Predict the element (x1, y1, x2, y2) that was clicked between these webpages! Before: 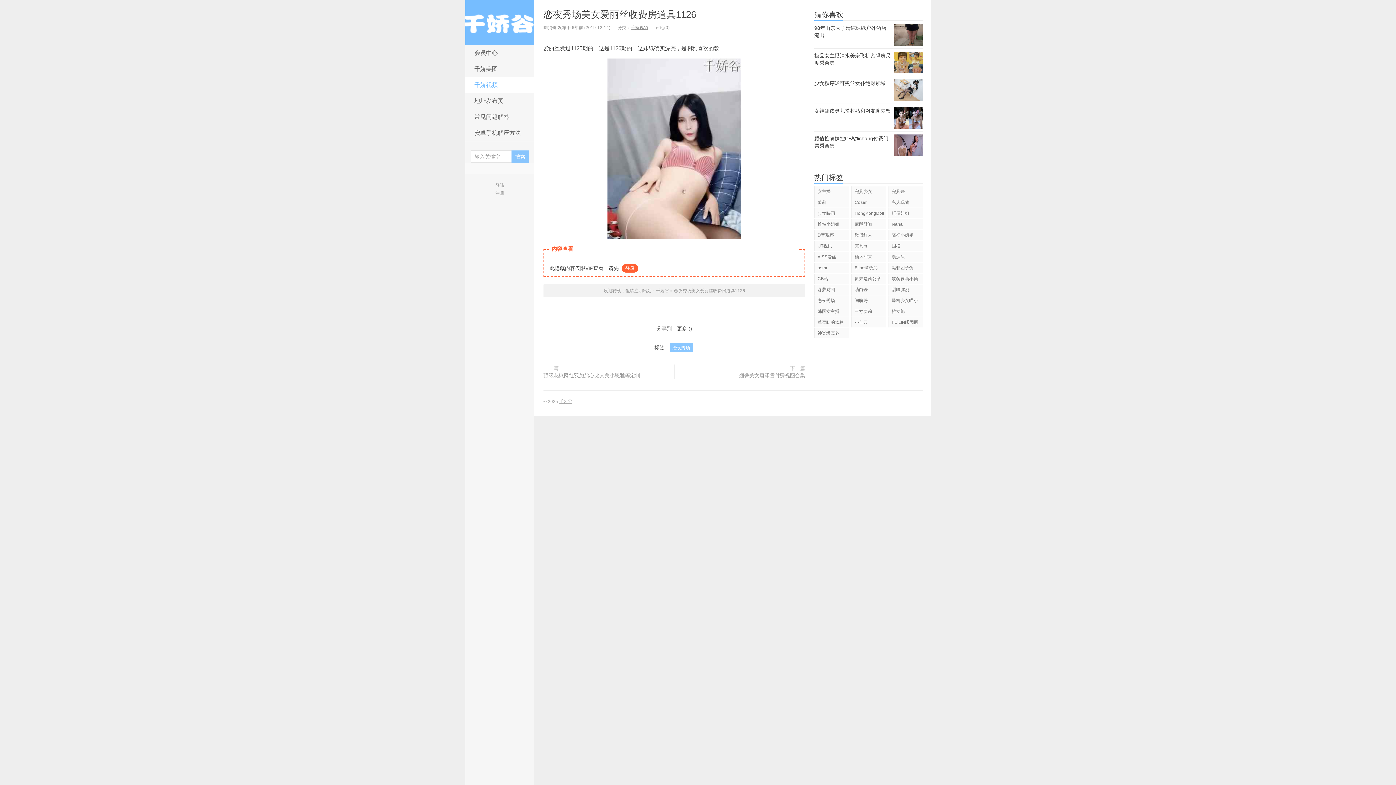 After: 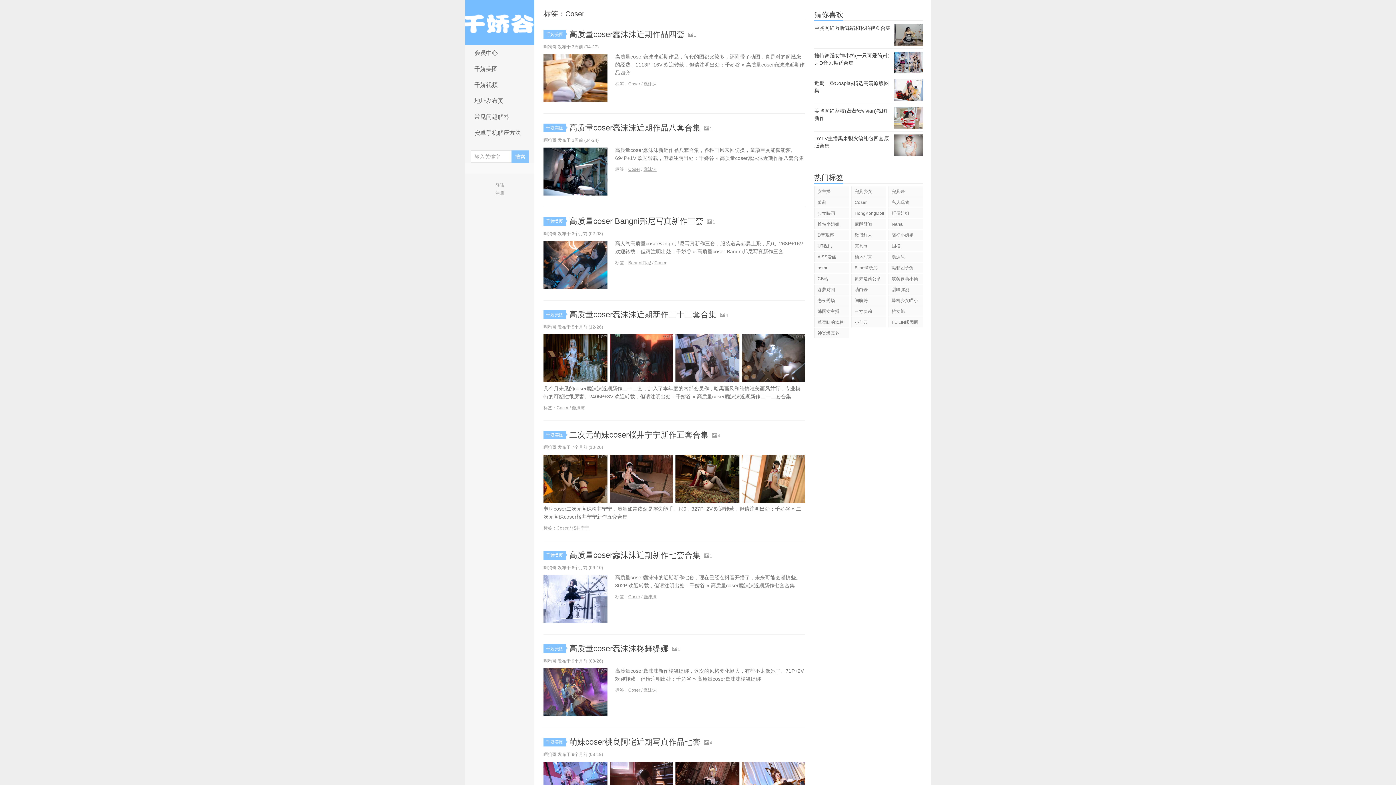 Action: label: Coser bbox: (851, 197, 886, 207)